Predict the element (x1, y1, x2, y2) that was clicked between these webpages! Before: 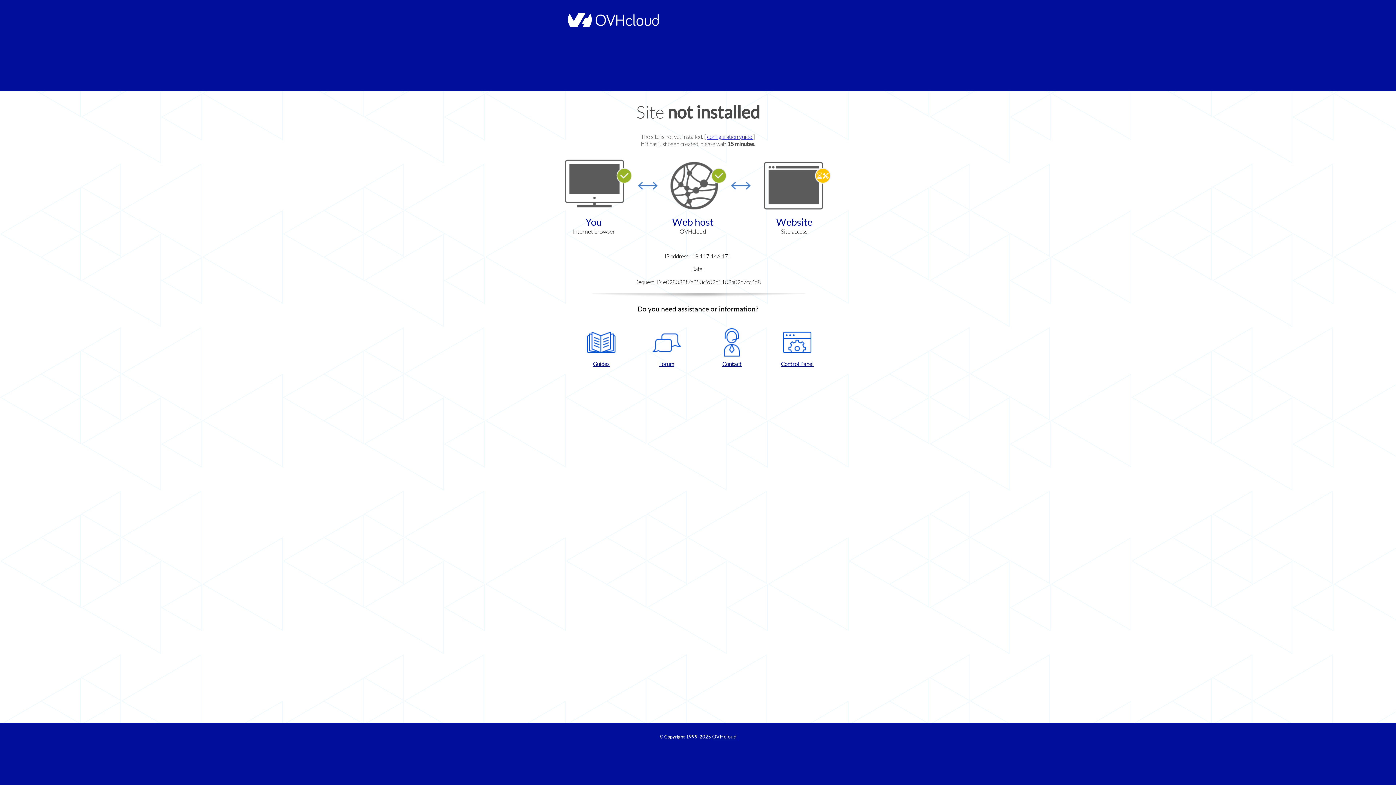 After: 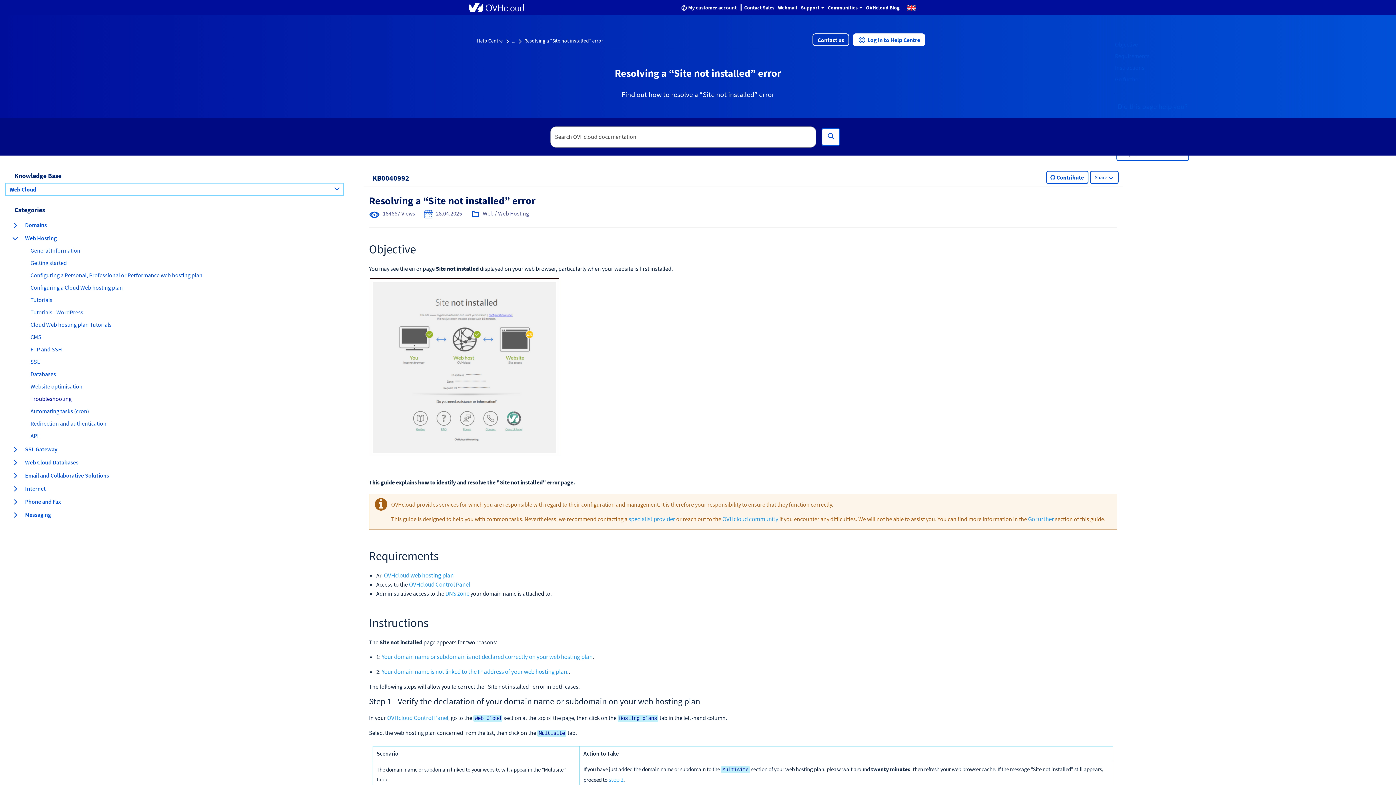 Action: label: configuration guide  bbox: (707, 133, 753, 140)